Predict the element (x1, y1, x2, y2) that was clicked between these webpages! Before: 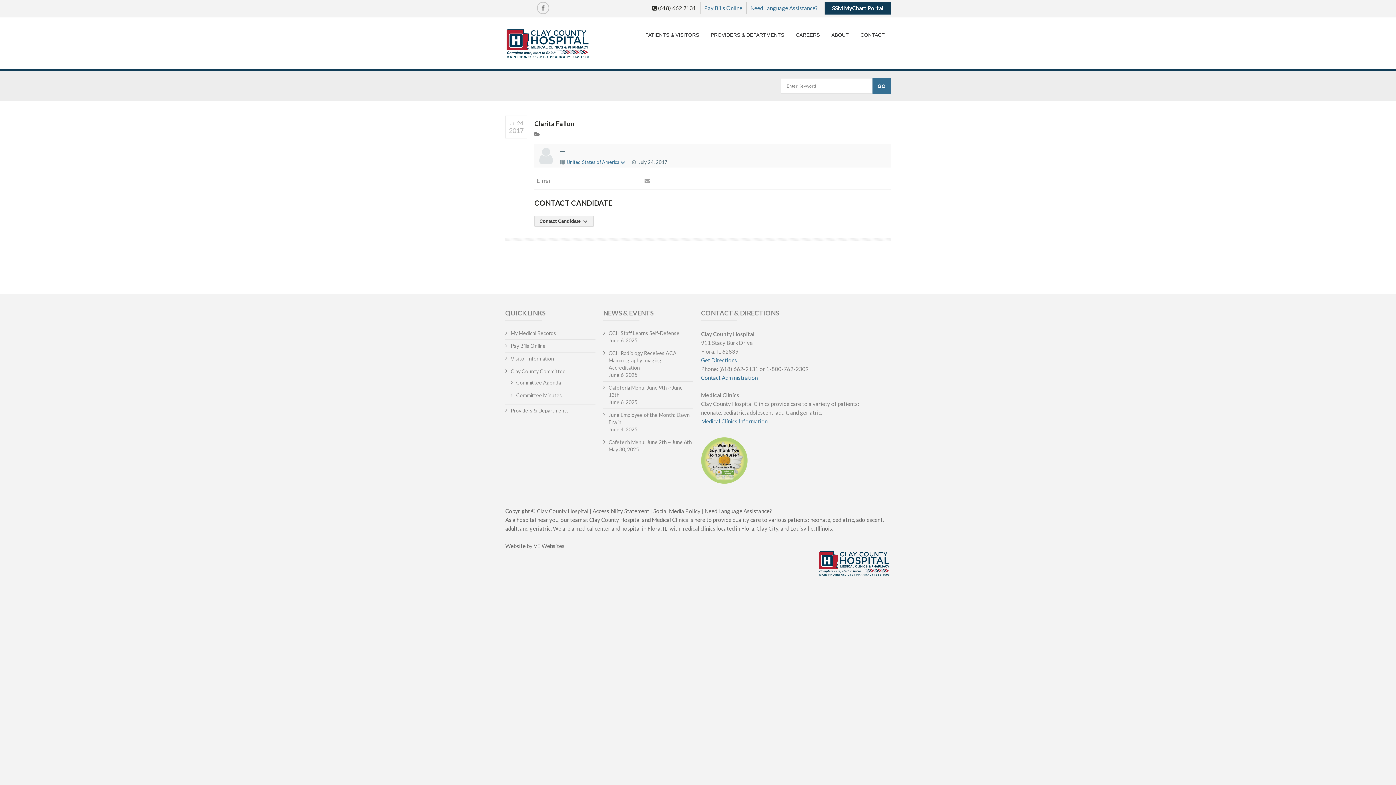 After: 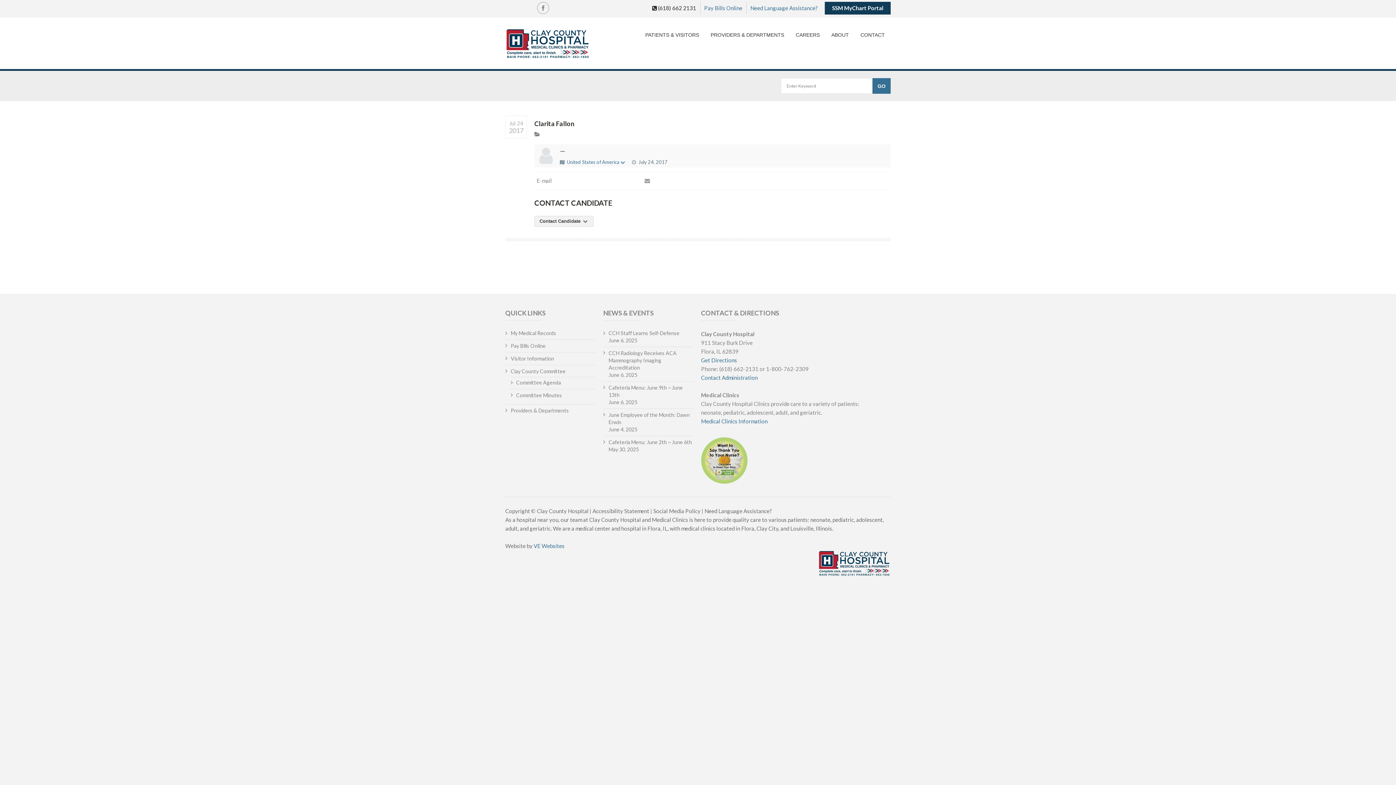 Action: label: VE Websites bbox: (533, 542, 564, 549)